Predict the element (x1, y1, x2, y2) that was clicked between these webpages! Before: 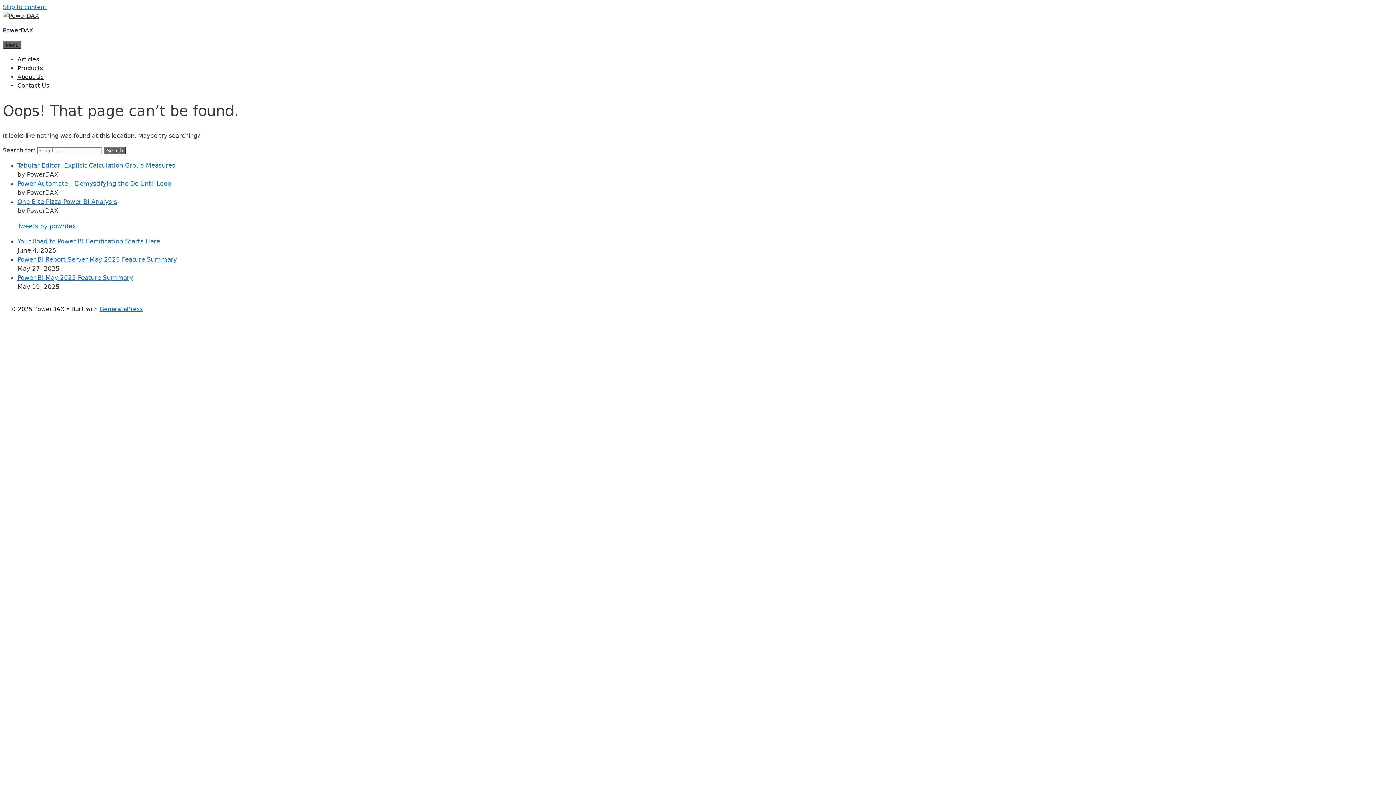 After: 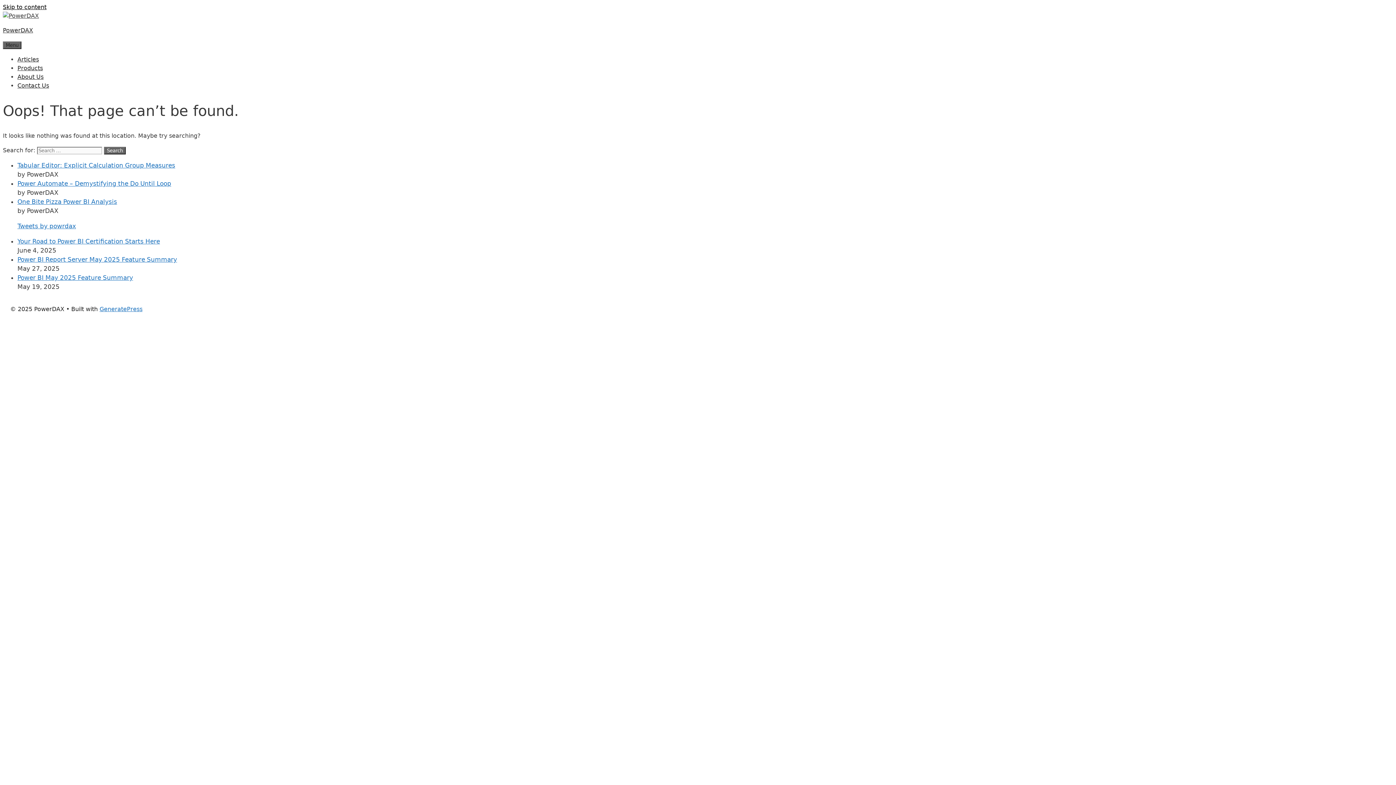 Action: label: Skip to content bbox: (2, 3, 46, 10)